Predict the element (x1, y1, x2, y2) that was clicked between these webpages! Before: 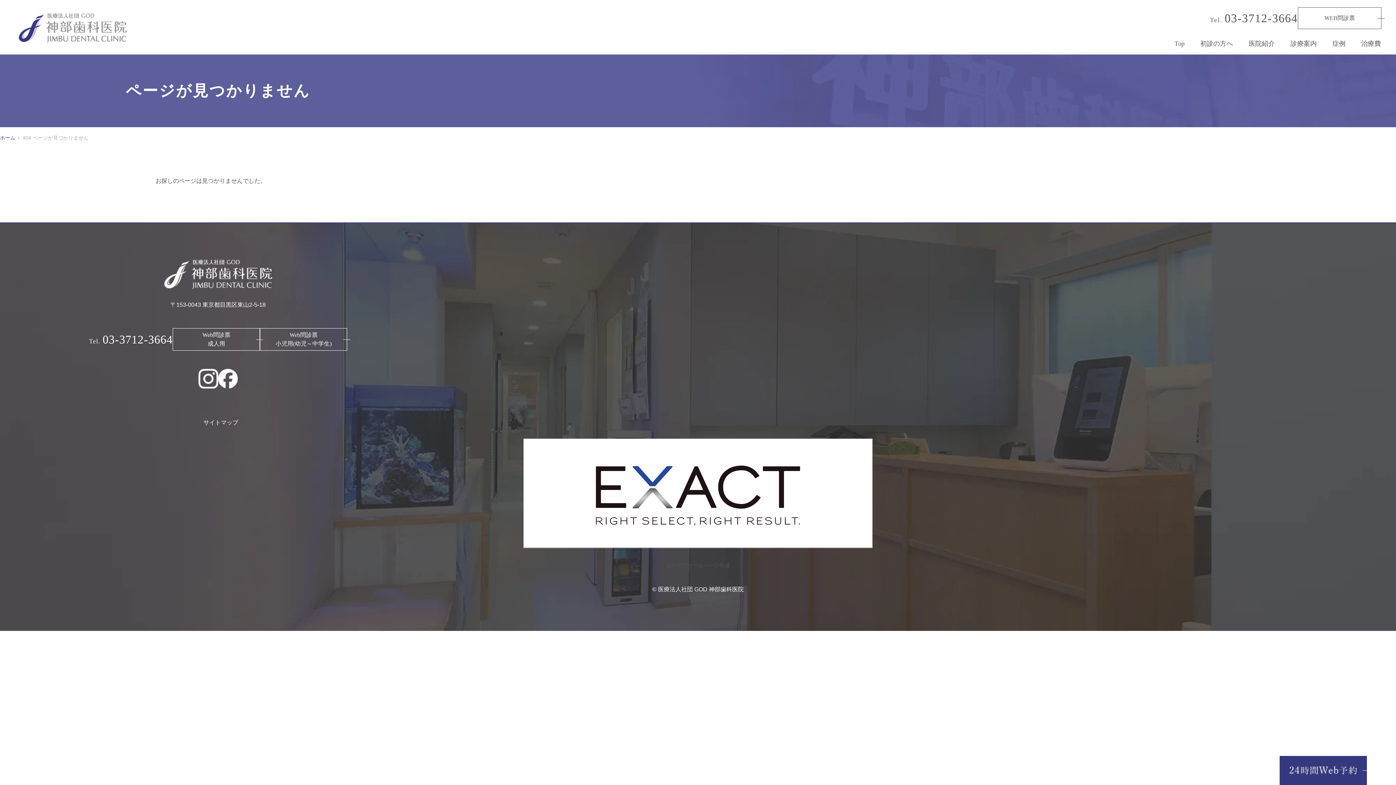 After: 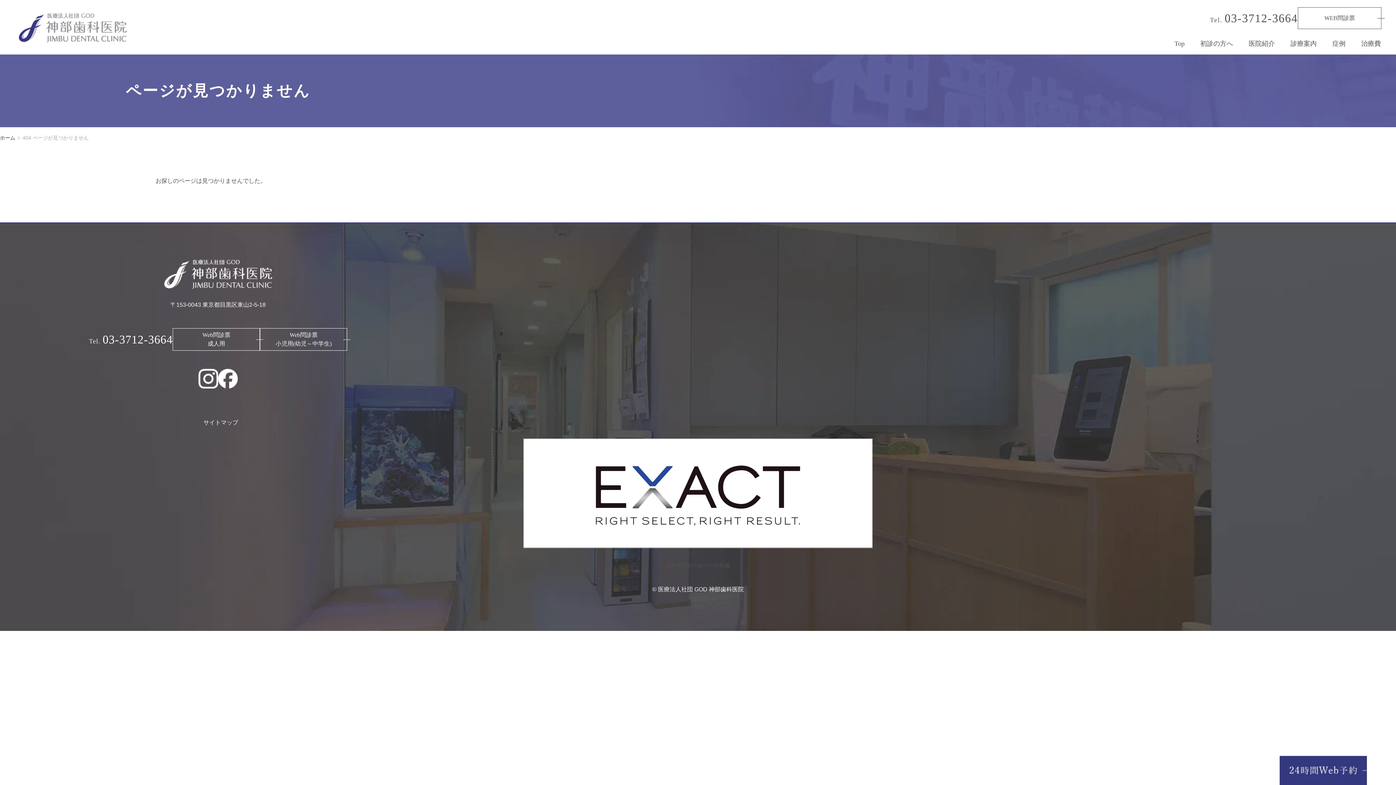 Action: bbox: (218, 380, 237, 386)